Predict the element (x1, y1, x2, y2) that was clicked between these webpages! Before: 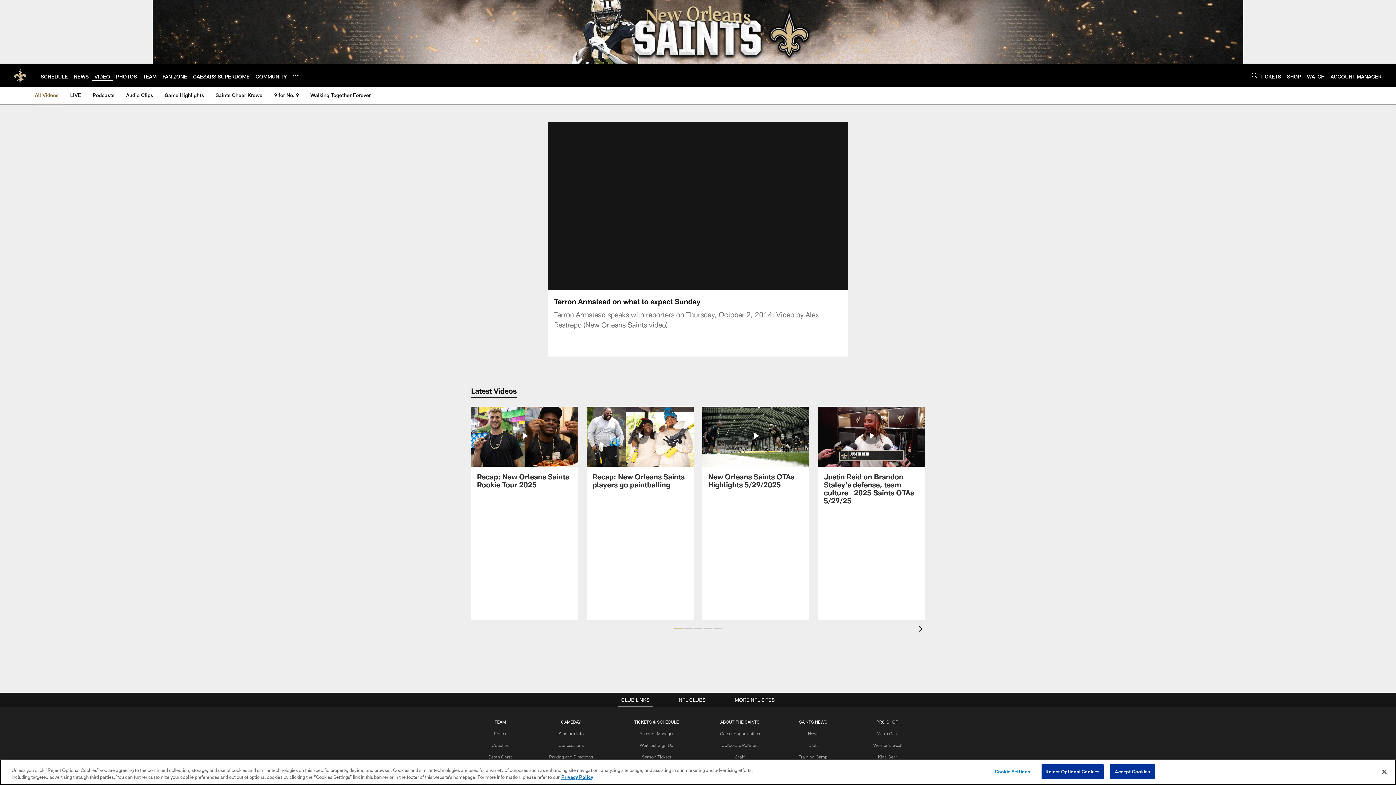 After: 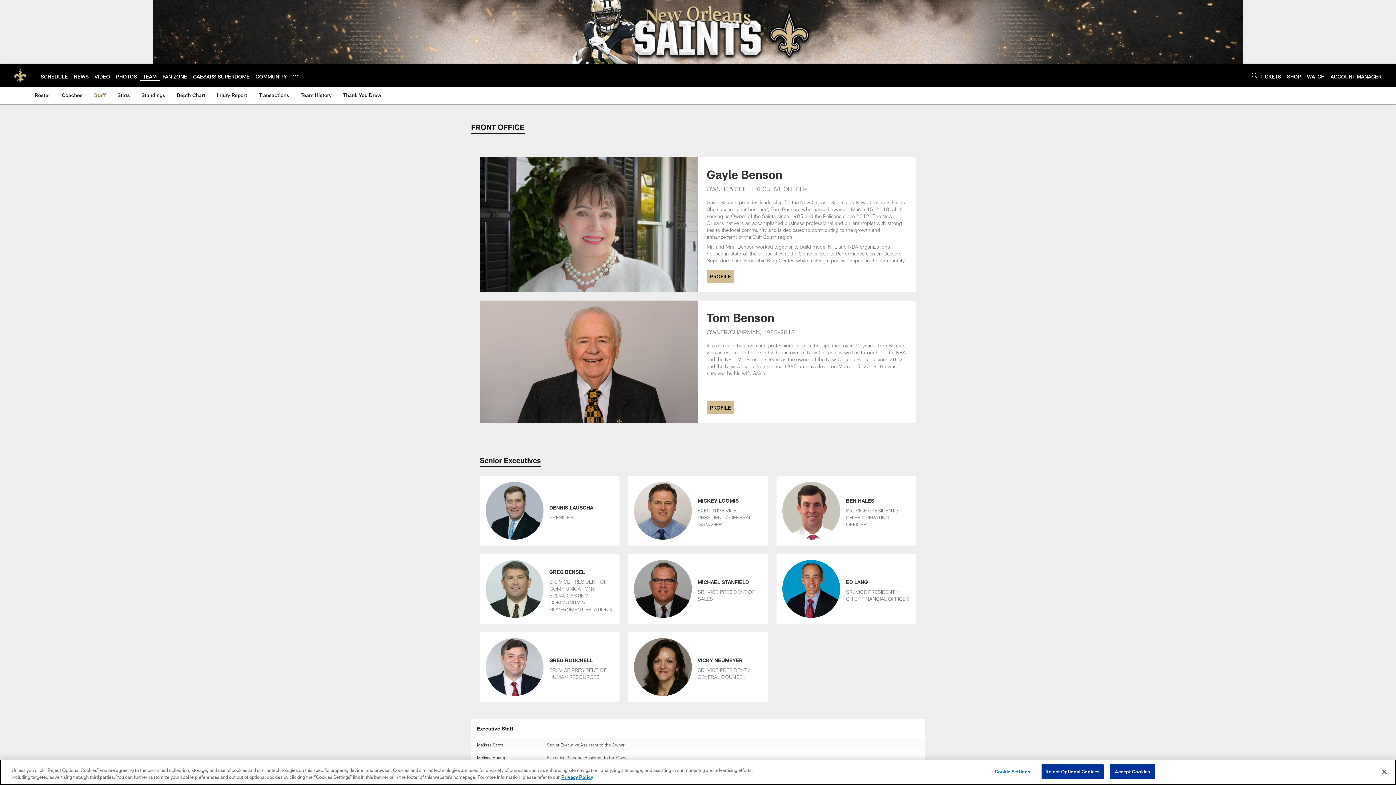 Action: bbox: (735, 754, 744, 759) label: Staff